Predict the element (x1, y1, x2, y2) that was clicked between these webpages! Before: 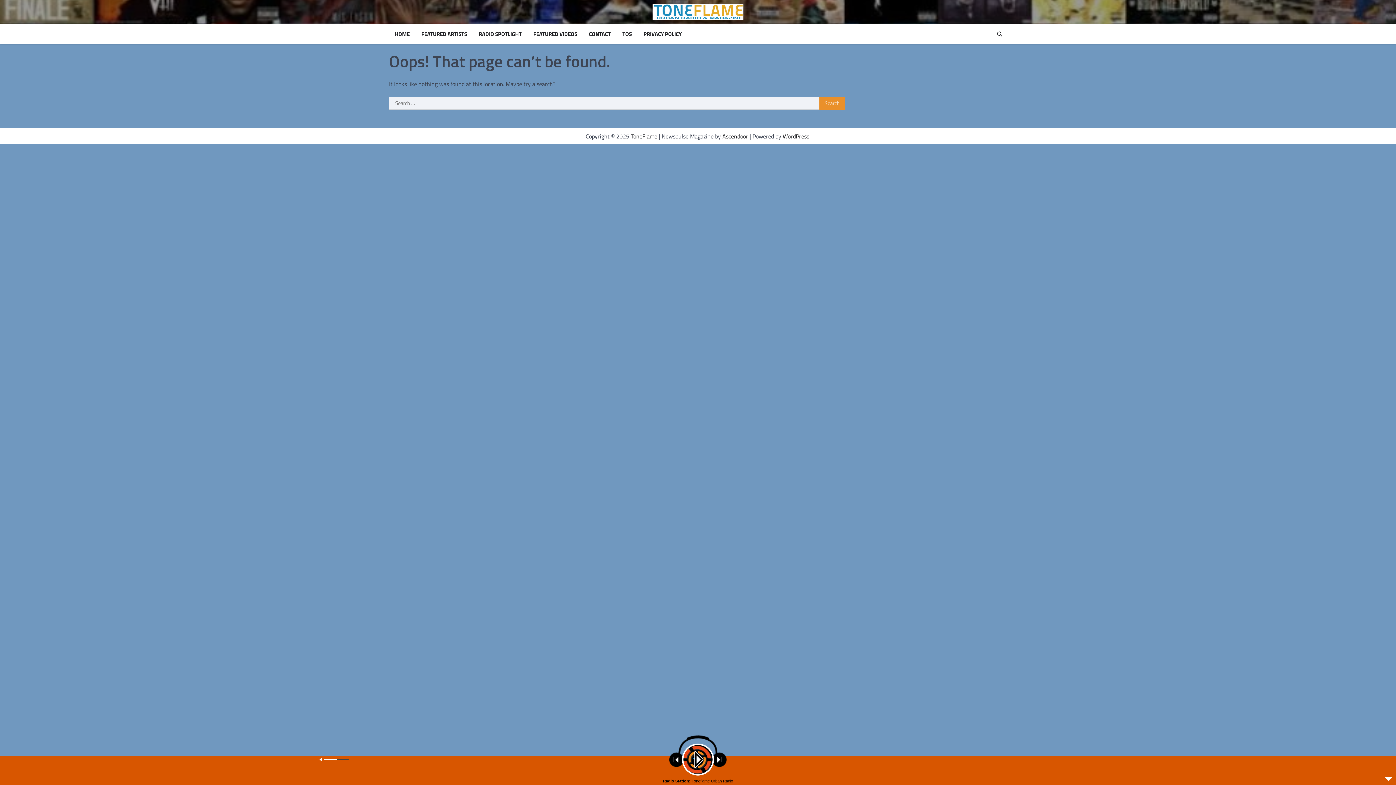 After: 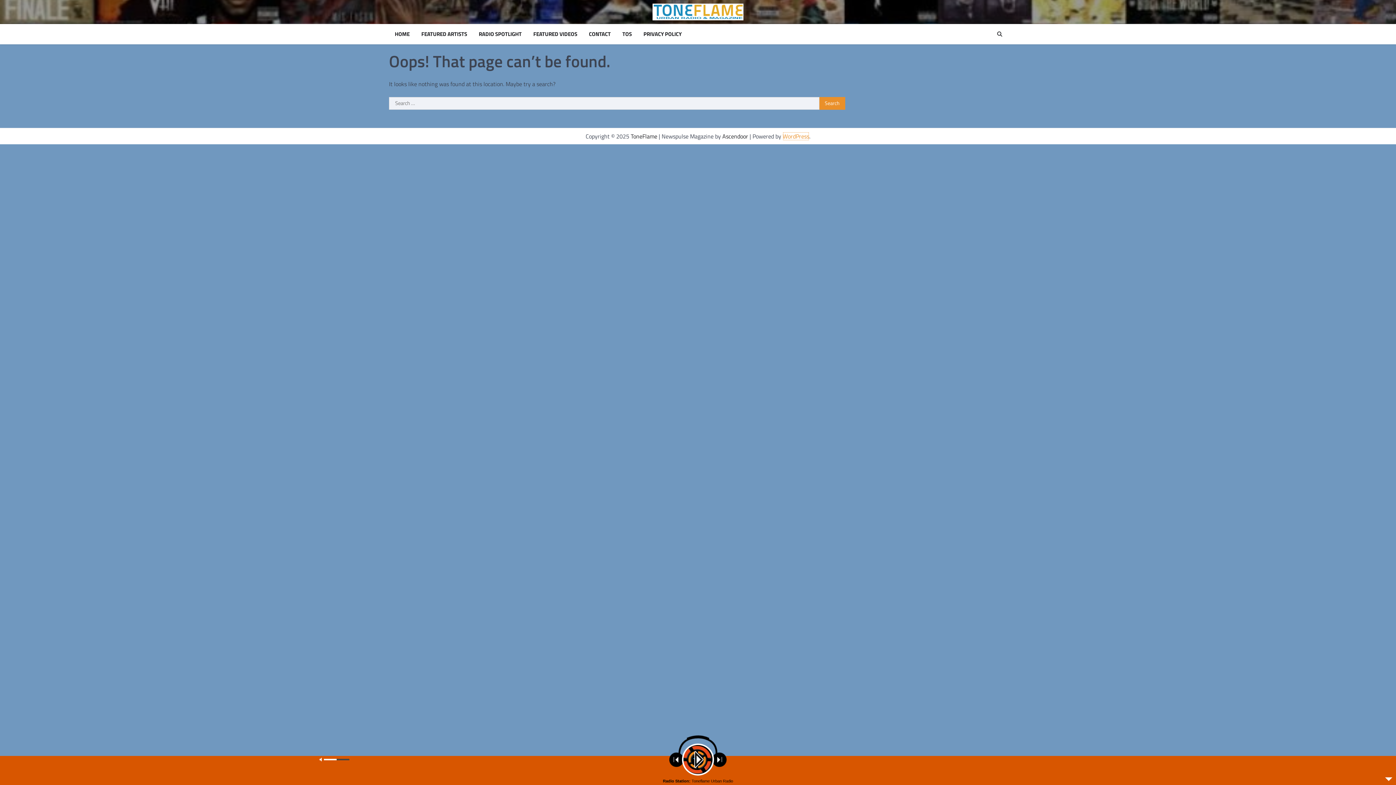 Action: label: WordPress bbox: (782, 131, 809, 140)